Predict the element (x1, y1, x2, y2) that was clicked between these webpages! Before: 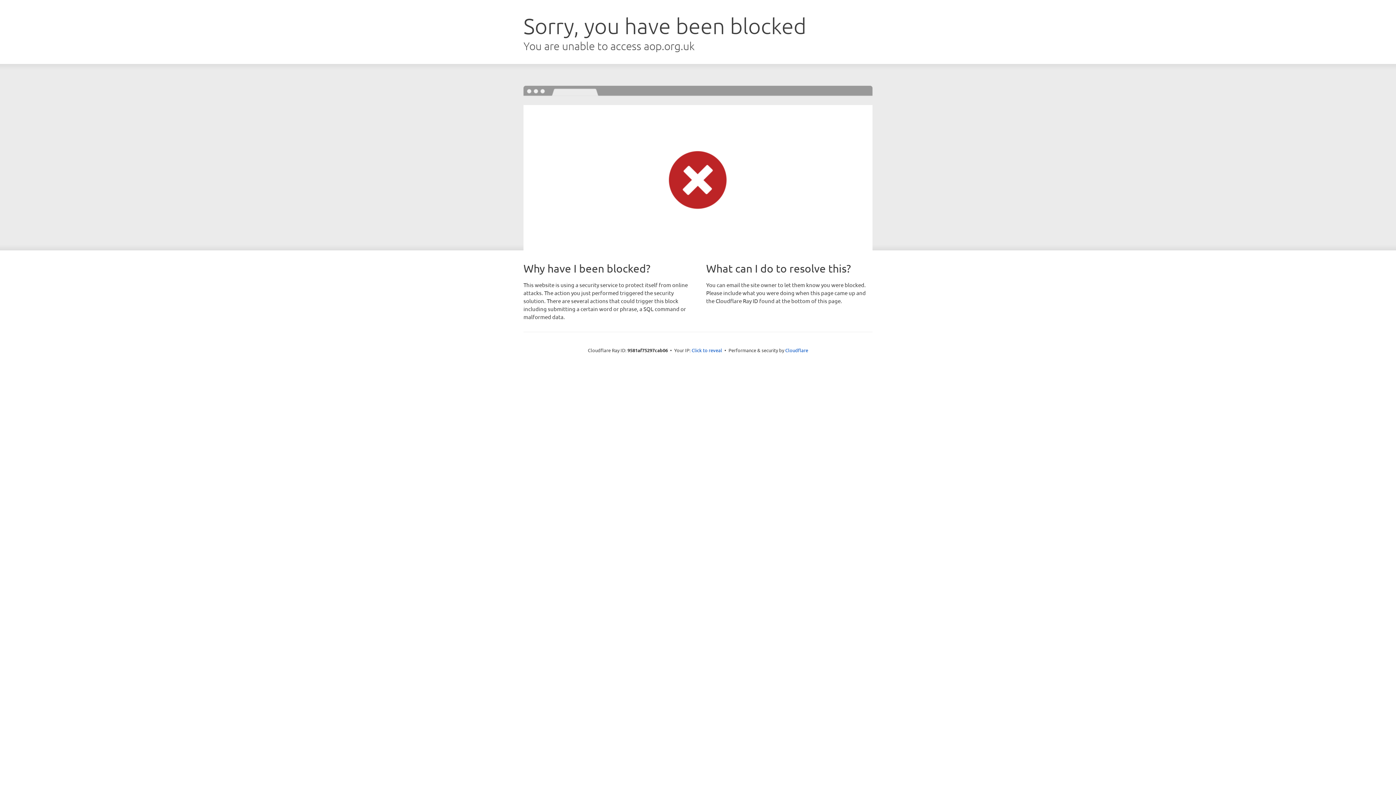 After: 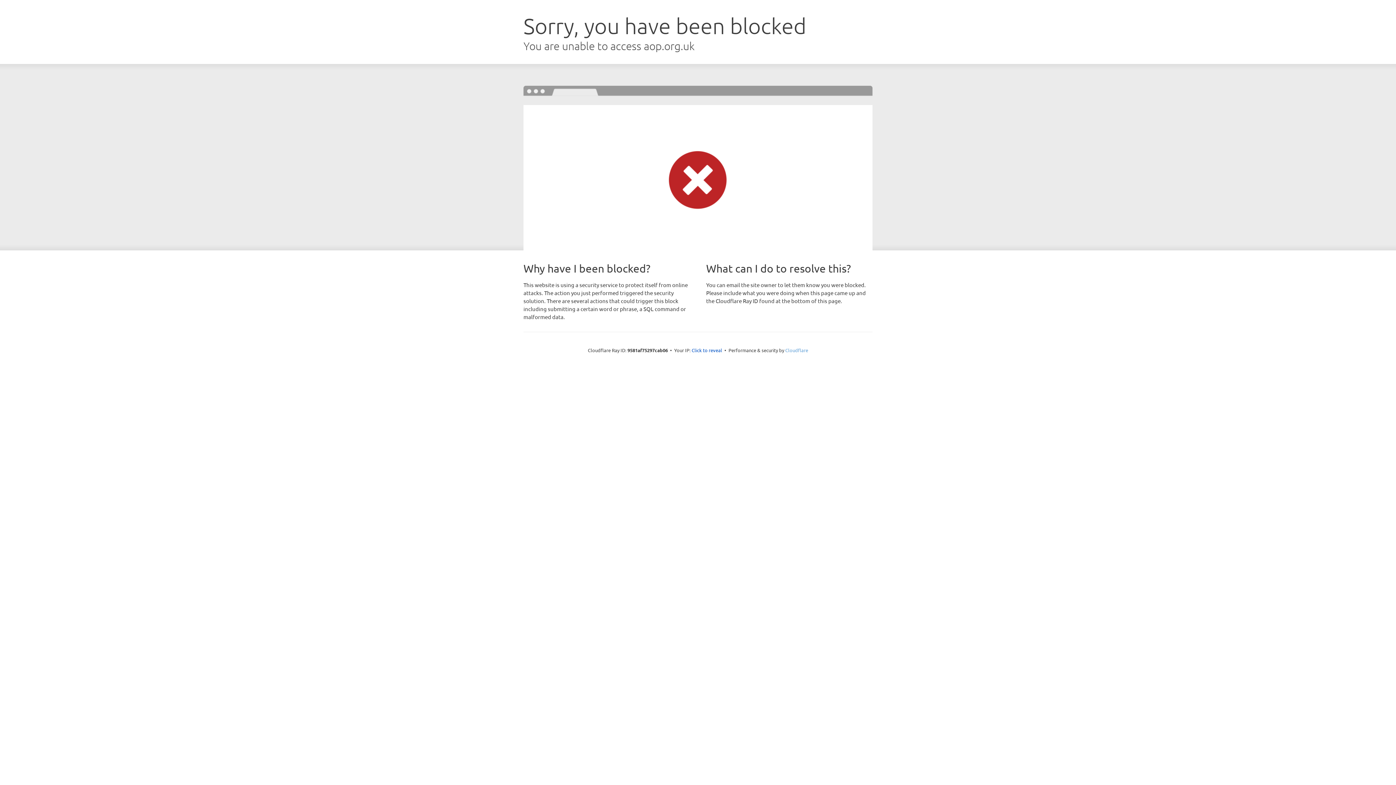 Action: bbox: (785, 347, 808, 353) label: Cloudflare